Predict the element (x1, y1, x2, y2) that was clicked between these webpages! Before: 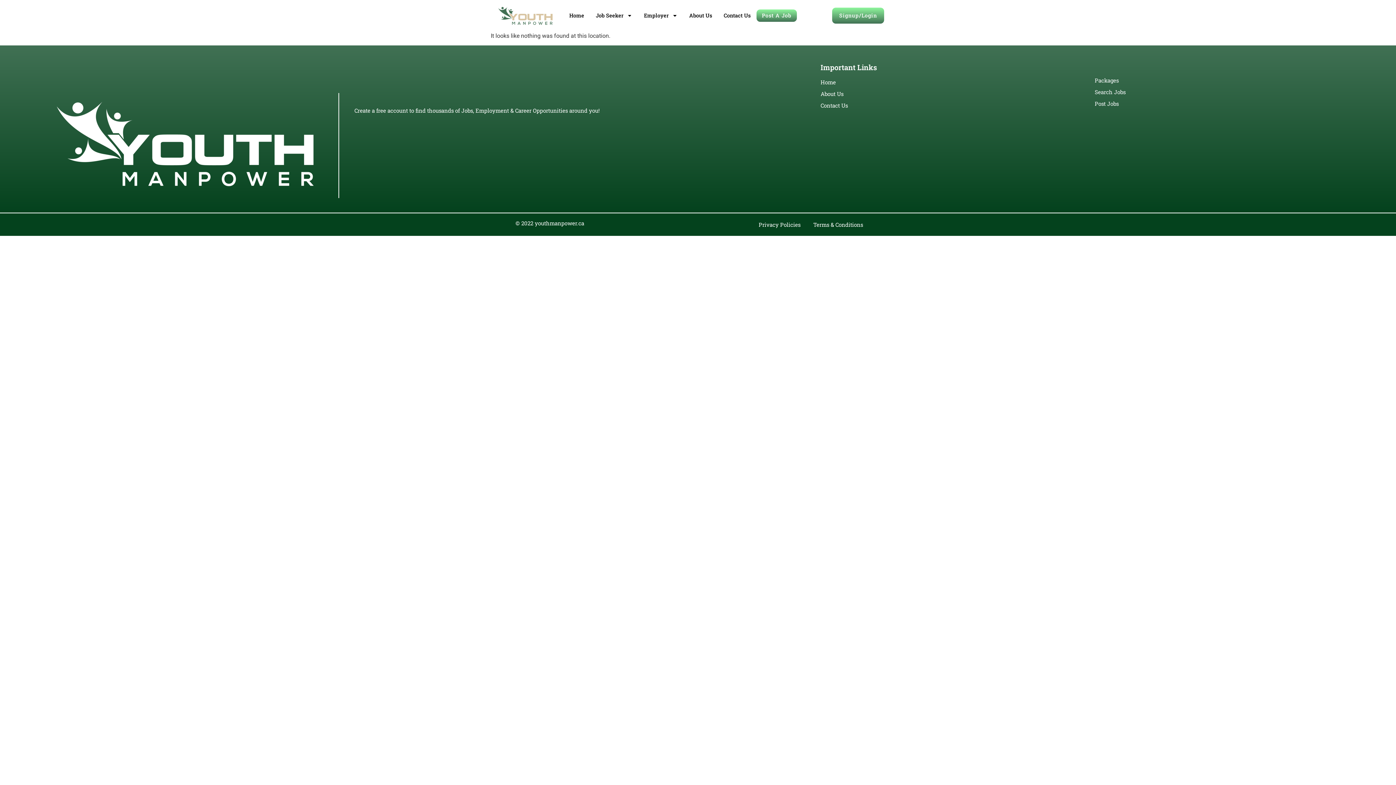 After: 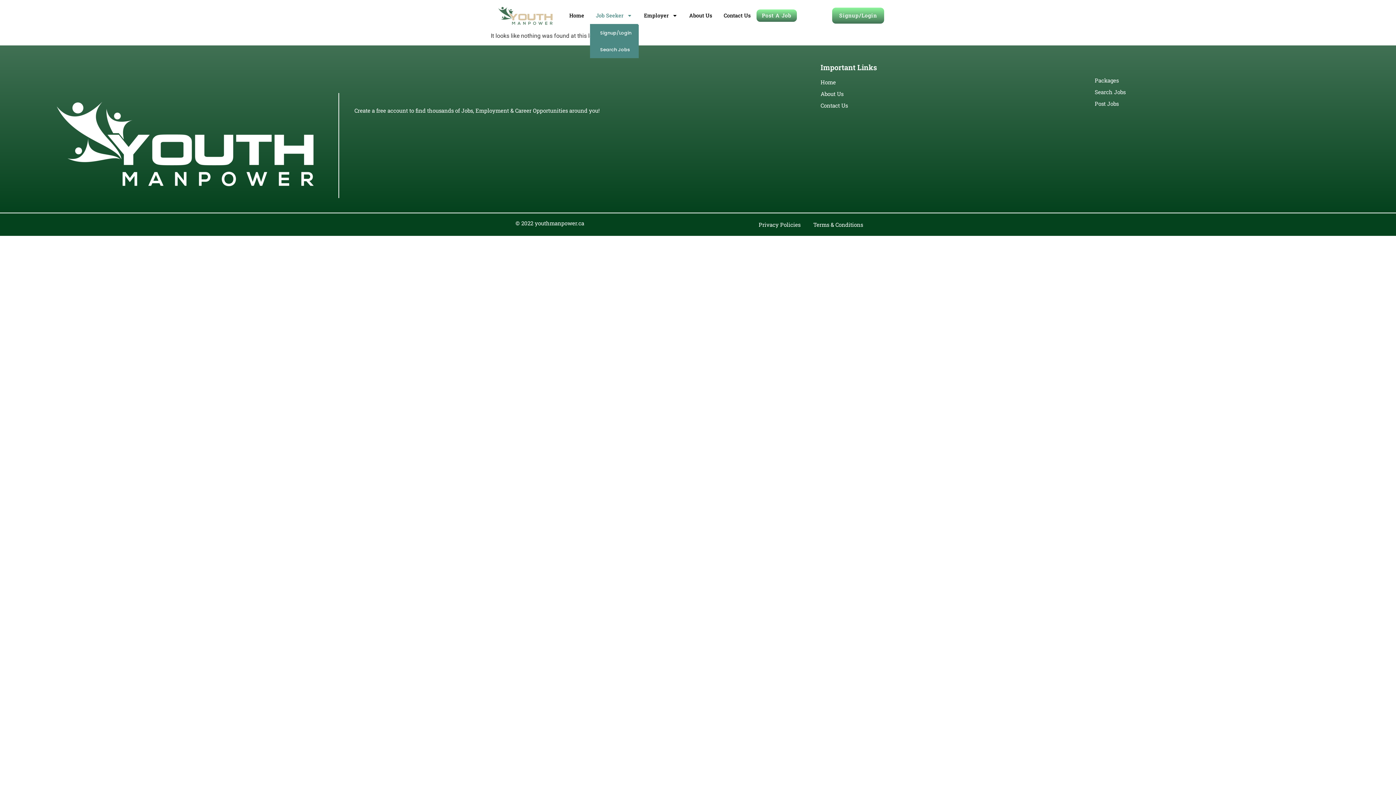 Action: bbox: (590, 6, 638, 24) label: Job Seeker